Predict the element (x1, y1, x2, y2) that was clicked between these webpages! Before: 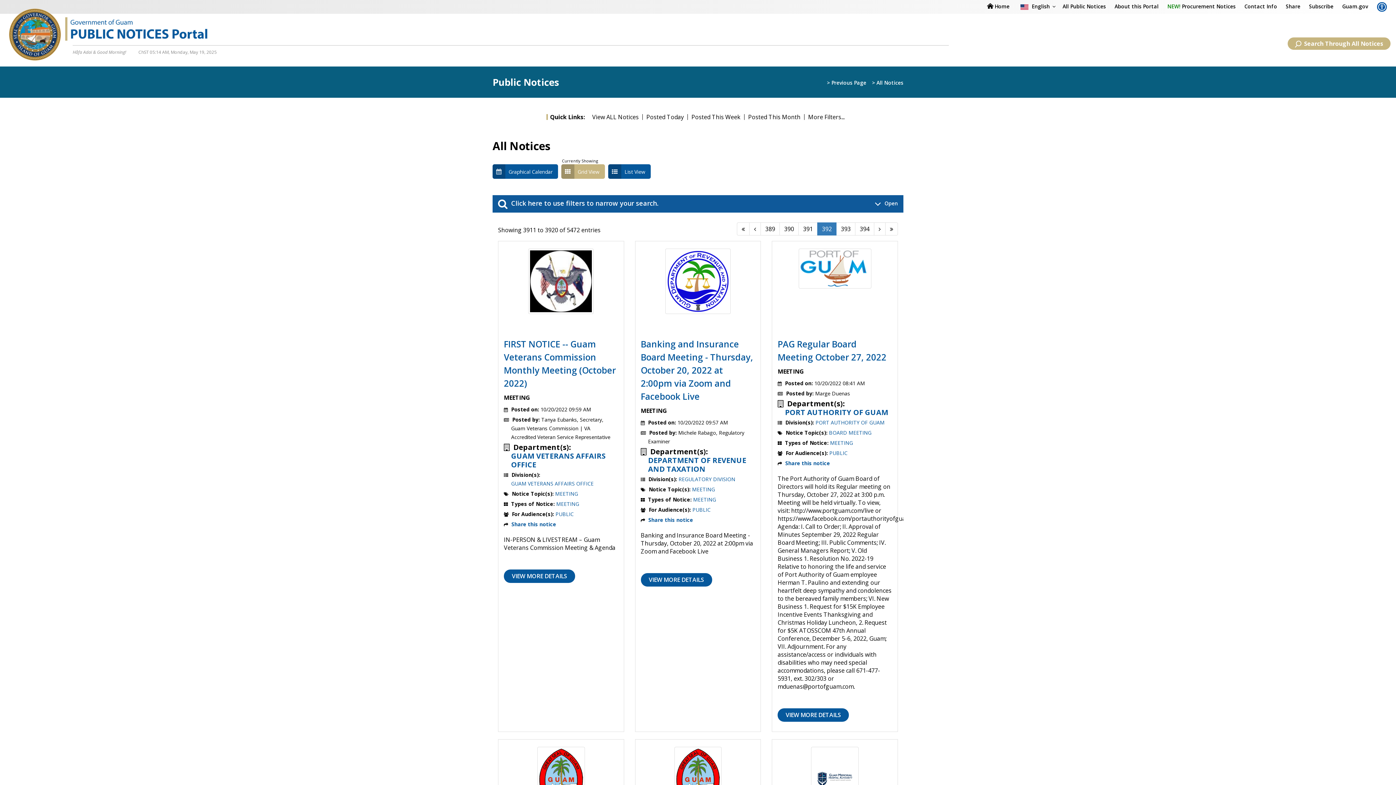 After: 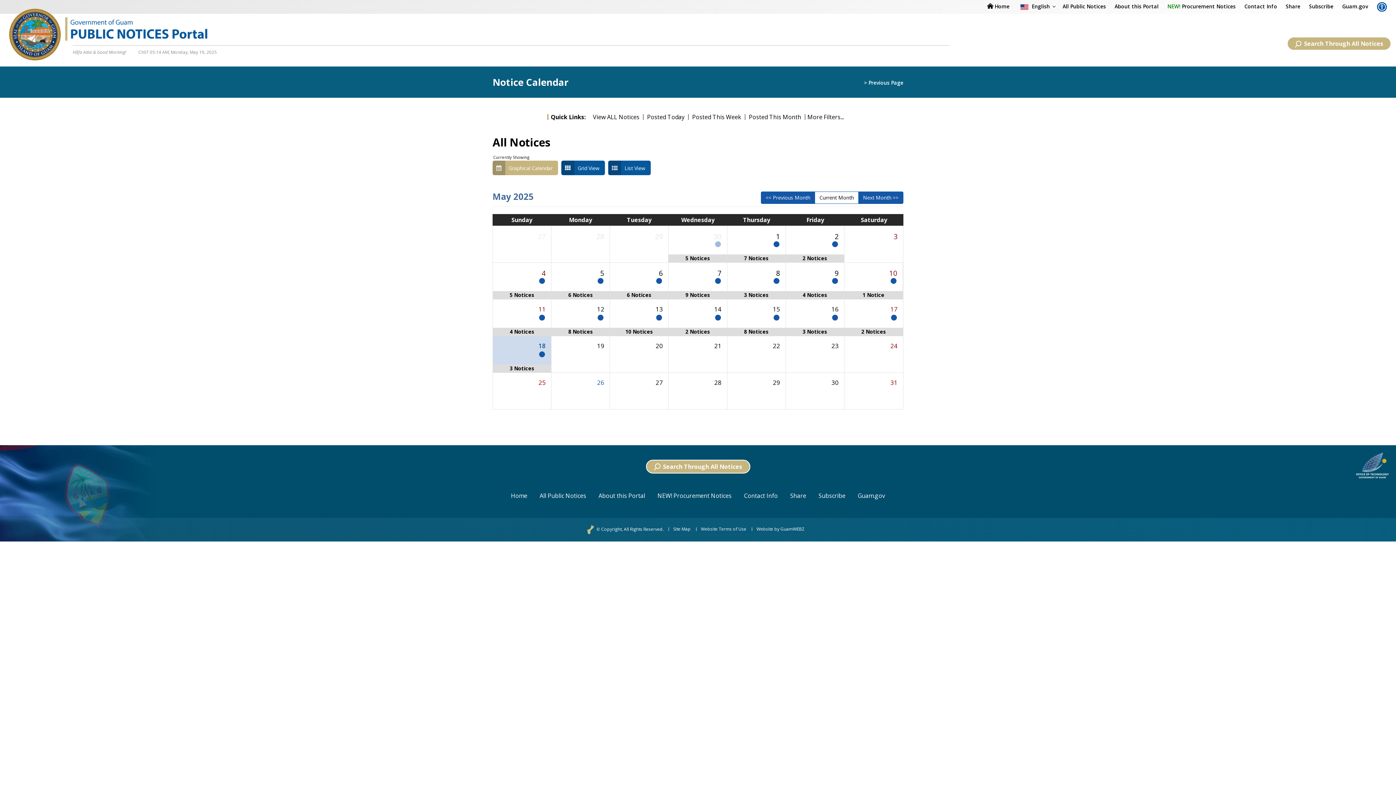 Action: bbox: (492, 164, 558, 178) label:  Graphical Calendar